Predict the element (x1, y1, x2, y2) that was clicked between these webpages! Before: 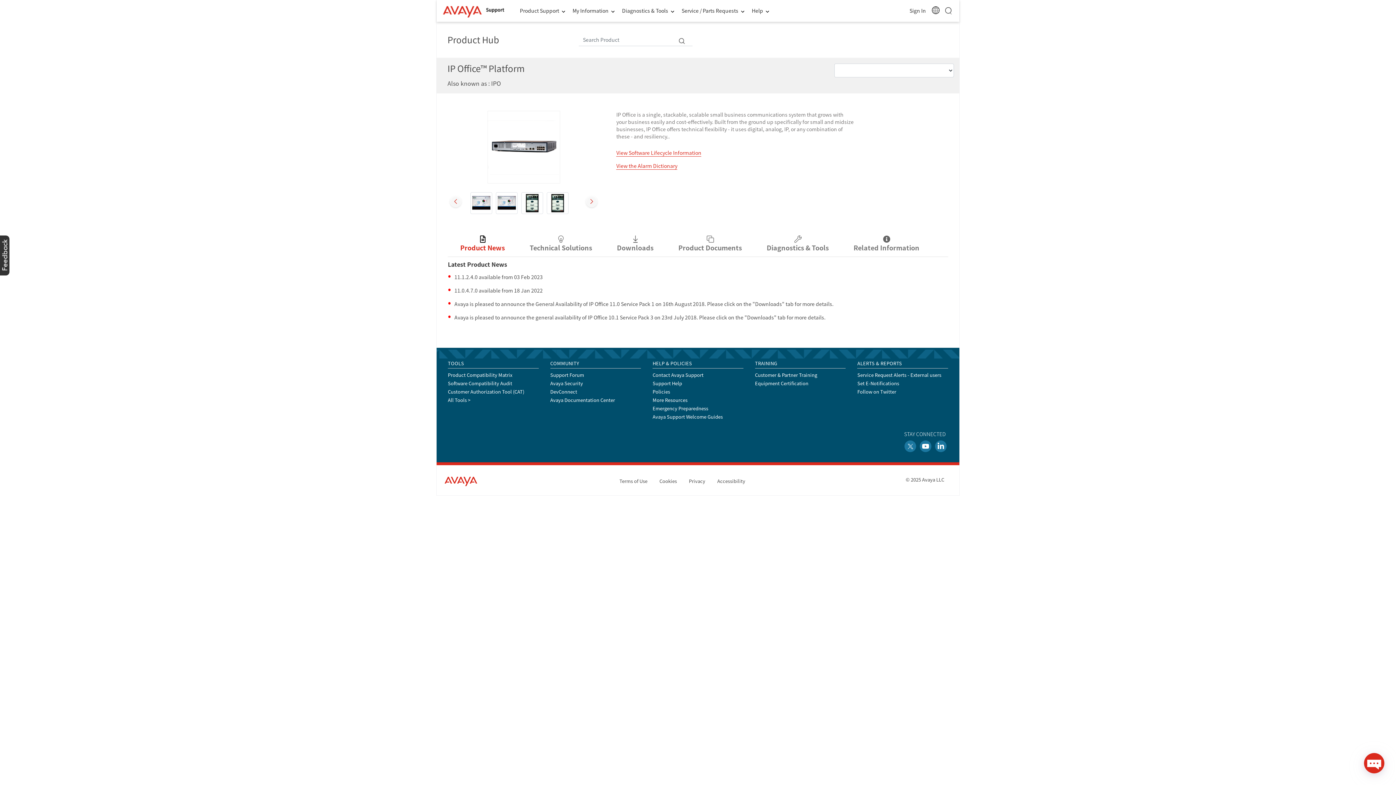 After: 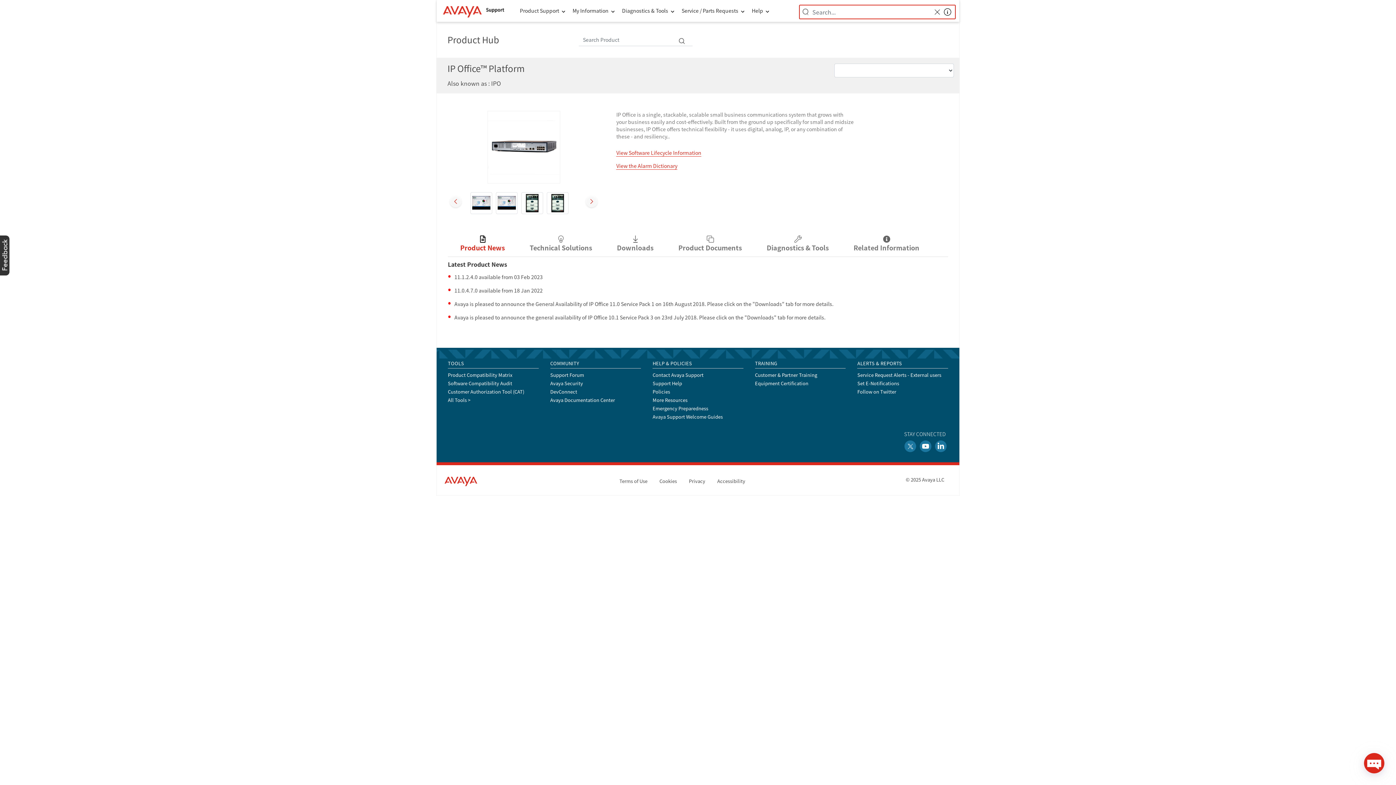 Action: bbox: (945, 3, 954, 17)